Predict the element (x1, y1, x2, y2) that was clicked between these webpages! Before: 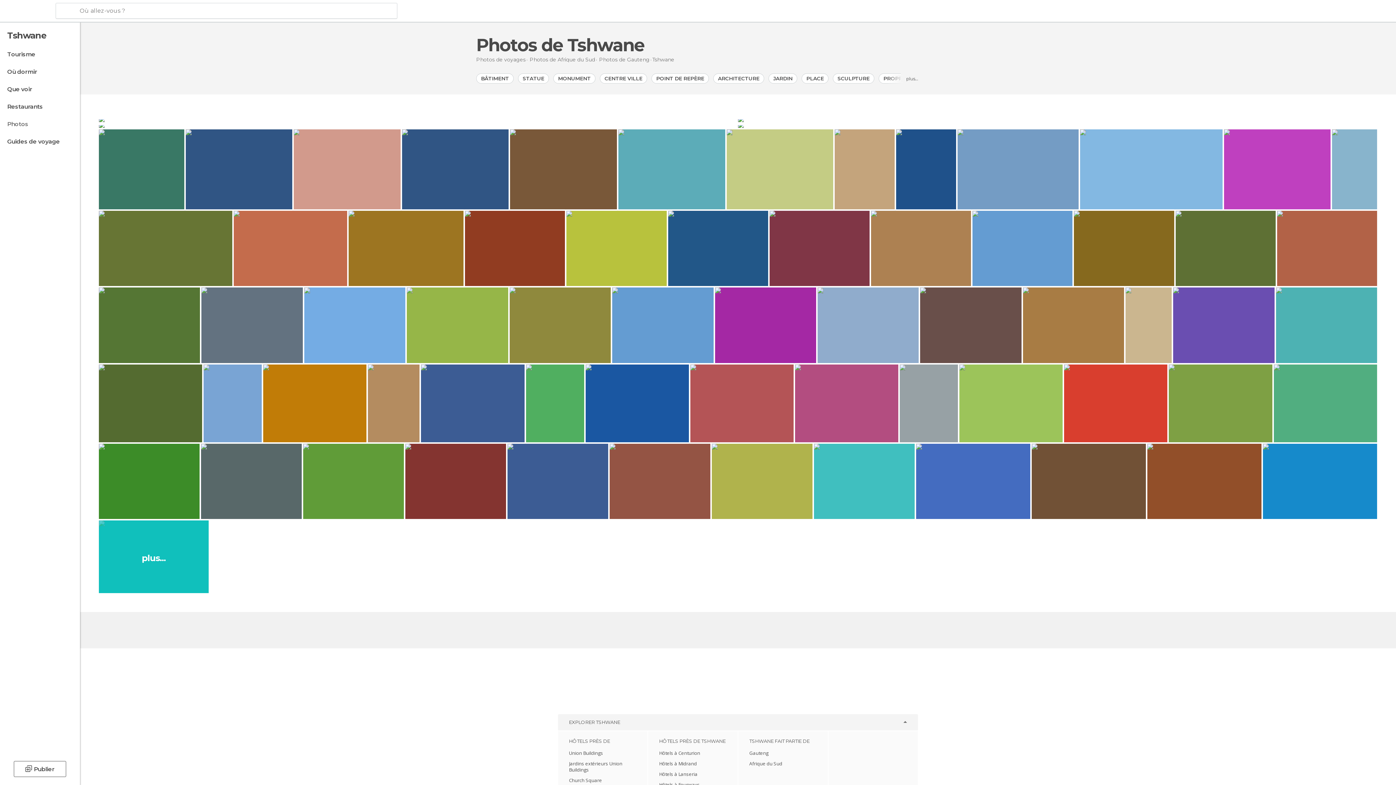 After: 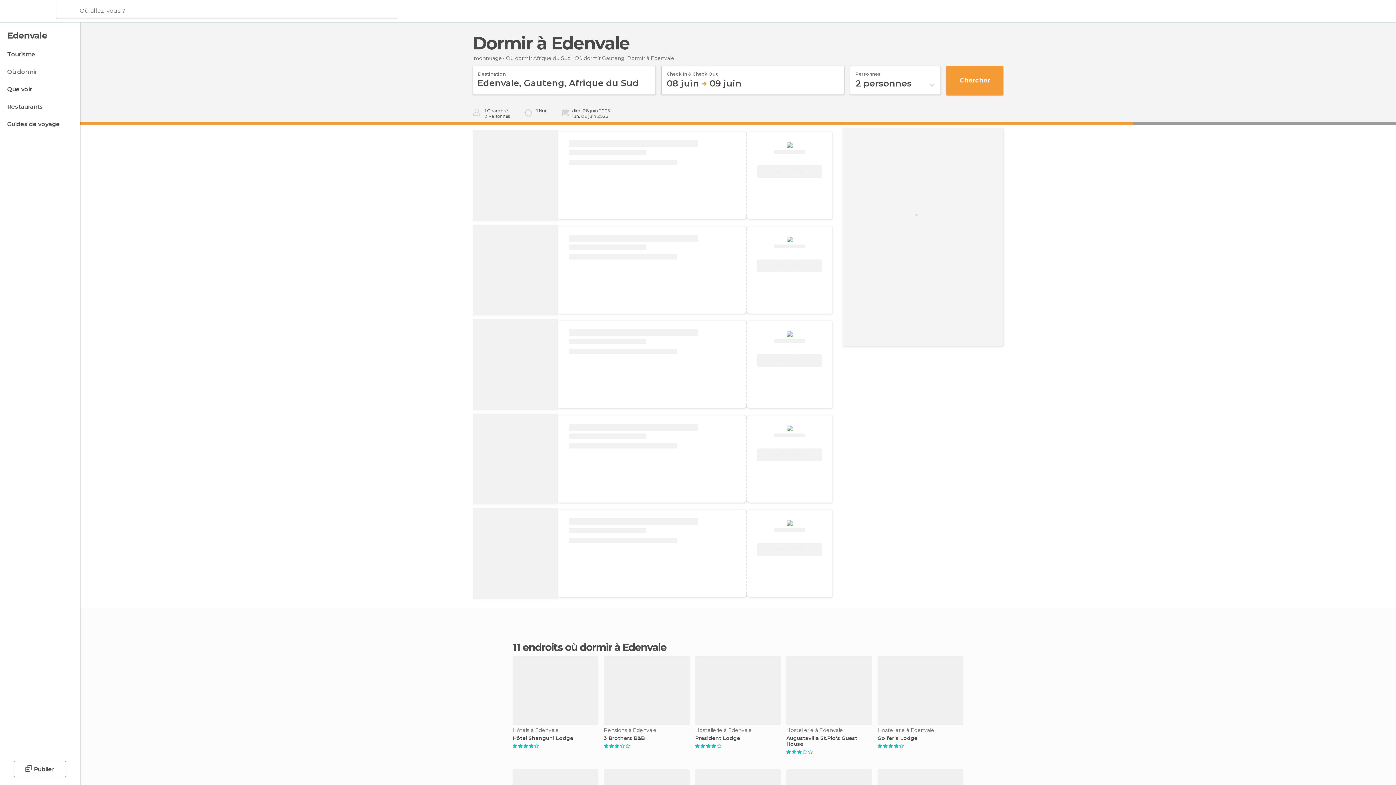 Action: label: Hôtels à Edenvale bbox: (659, 759, 699, 765)